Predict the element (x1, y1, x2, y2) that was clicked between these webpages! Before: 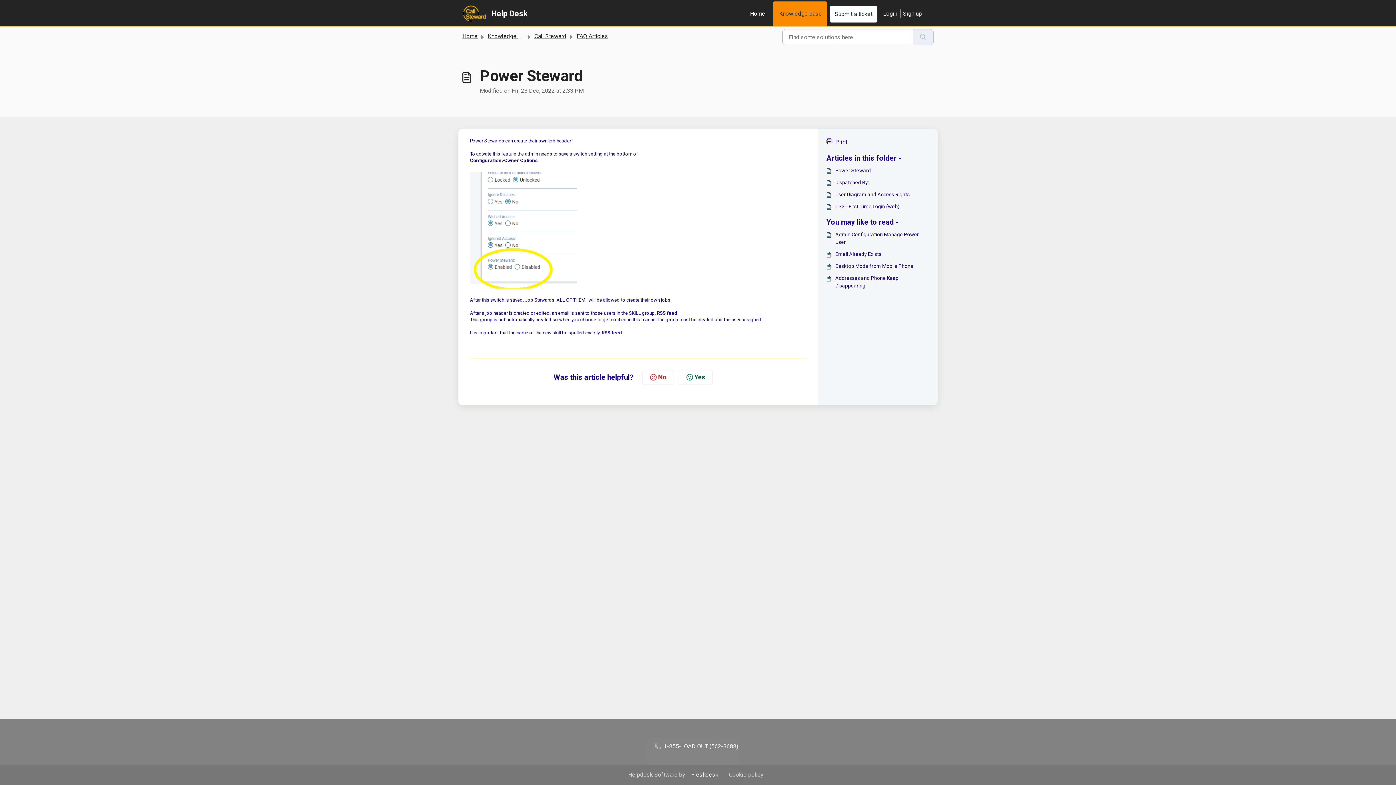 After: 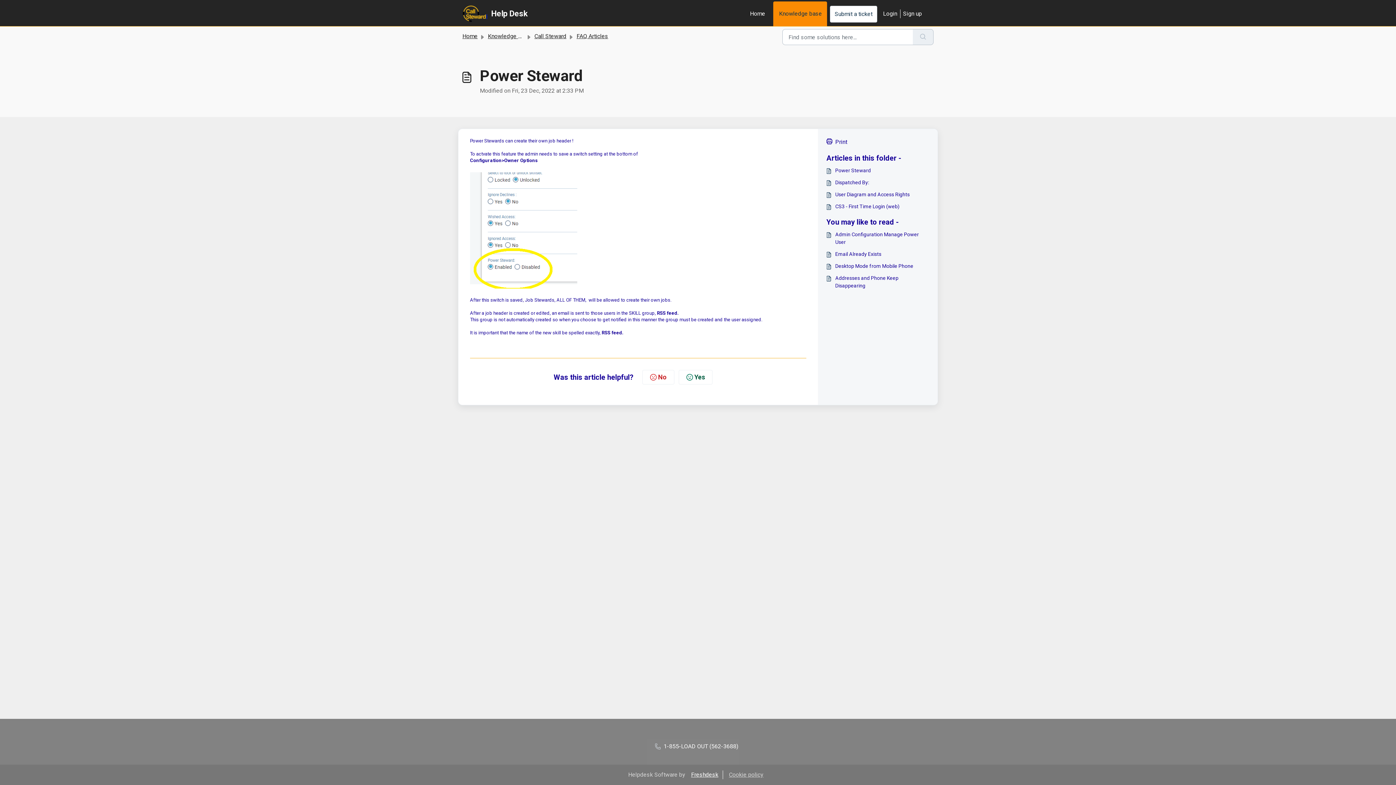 Action: bbox: (686, 770, 723, 779) label: Freshdesk